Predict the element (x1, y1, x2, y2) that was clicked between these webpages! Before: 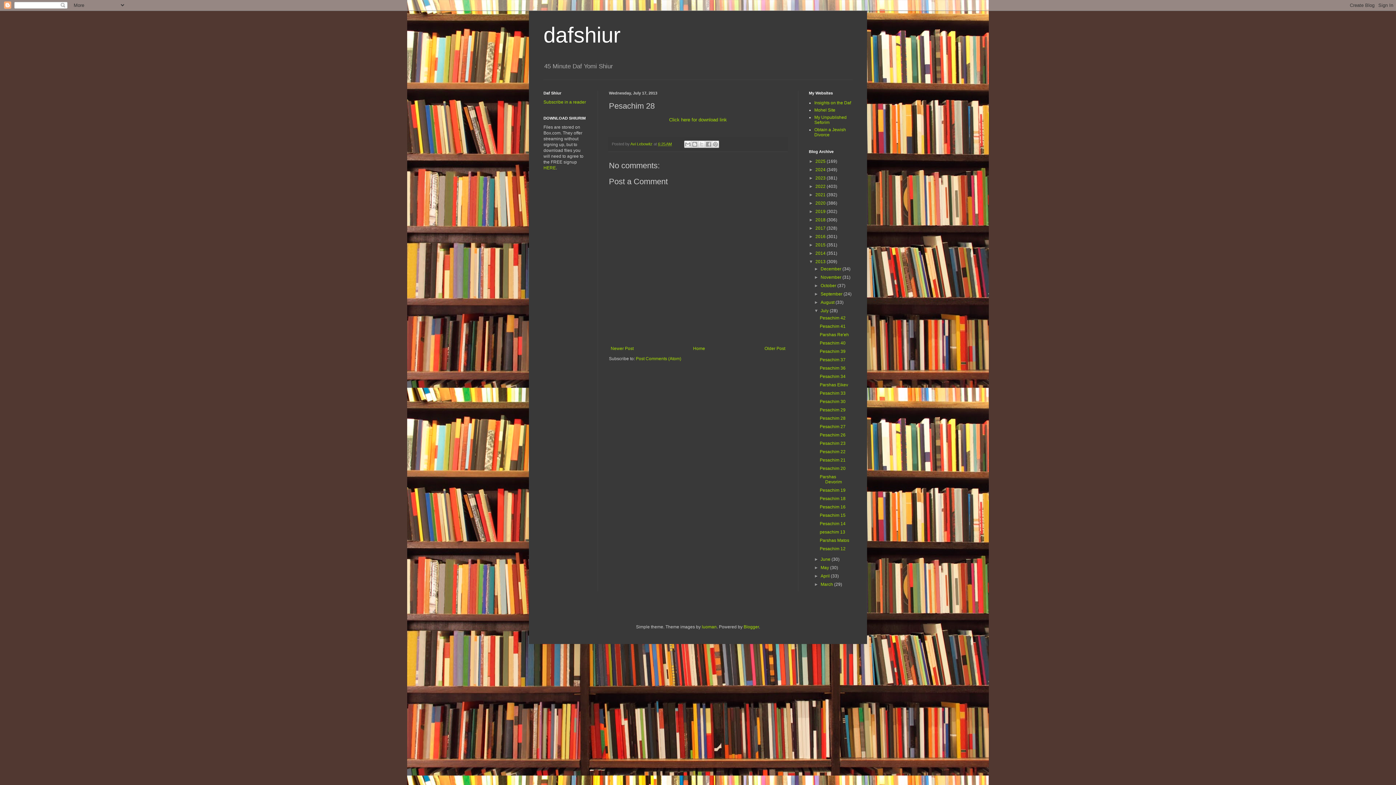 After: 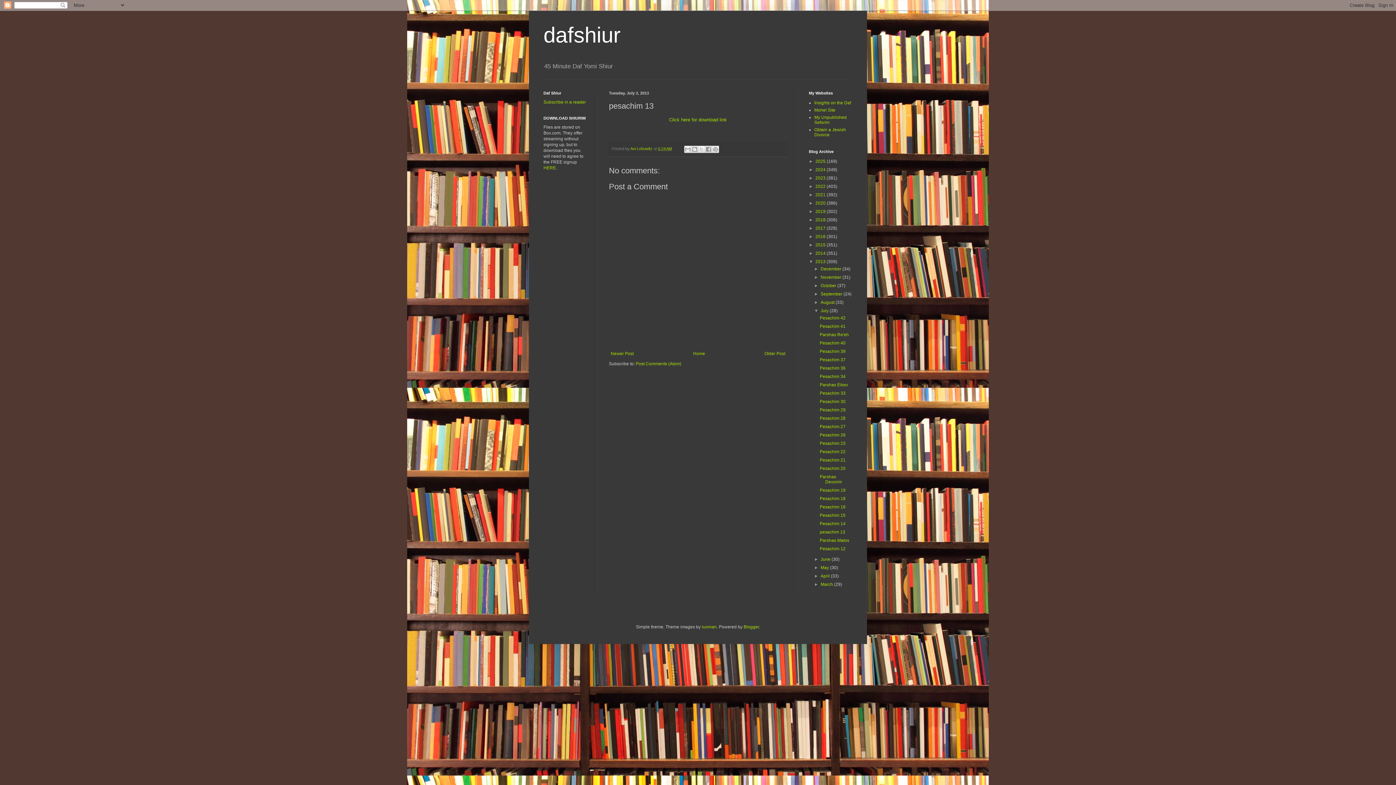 Action: label: pesachim 13 bbox: (819, 529, 845, 535)